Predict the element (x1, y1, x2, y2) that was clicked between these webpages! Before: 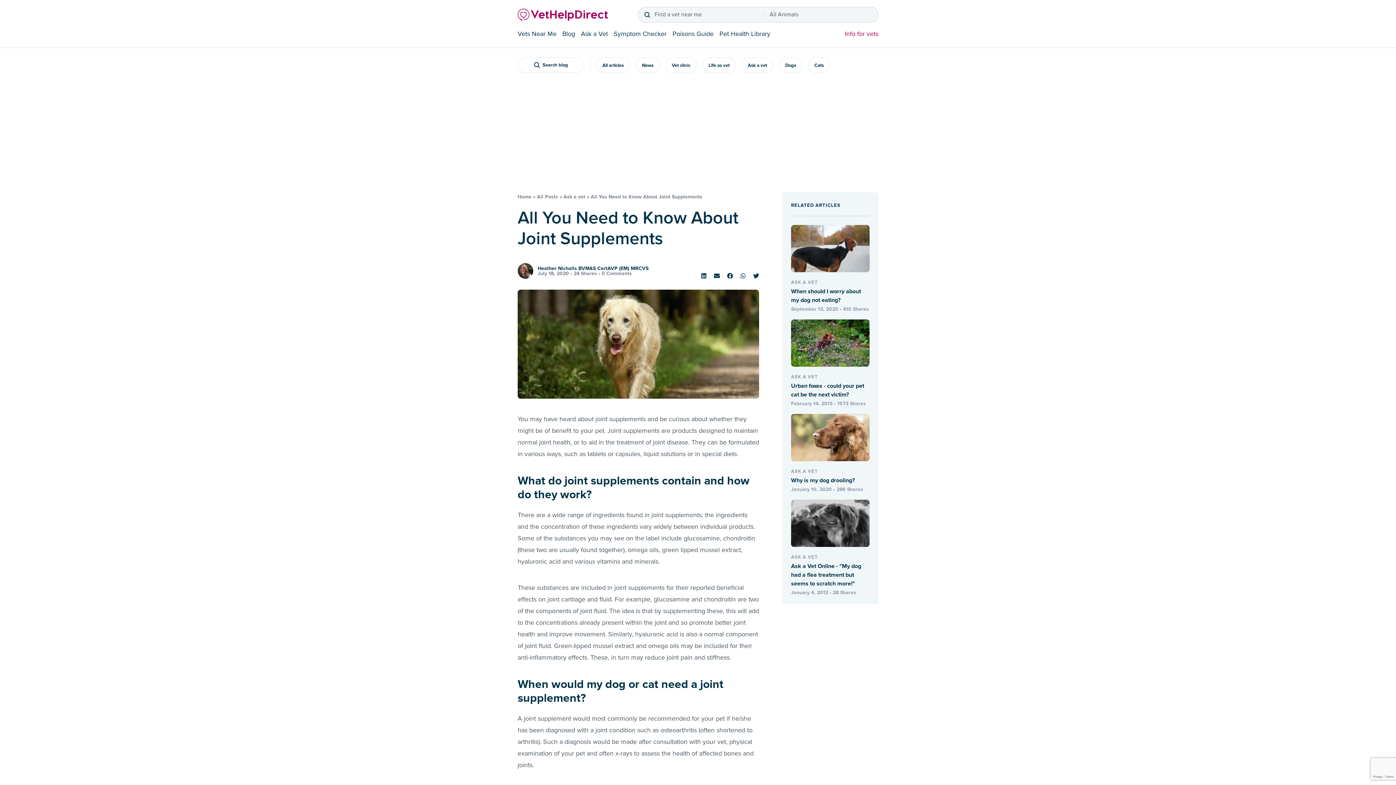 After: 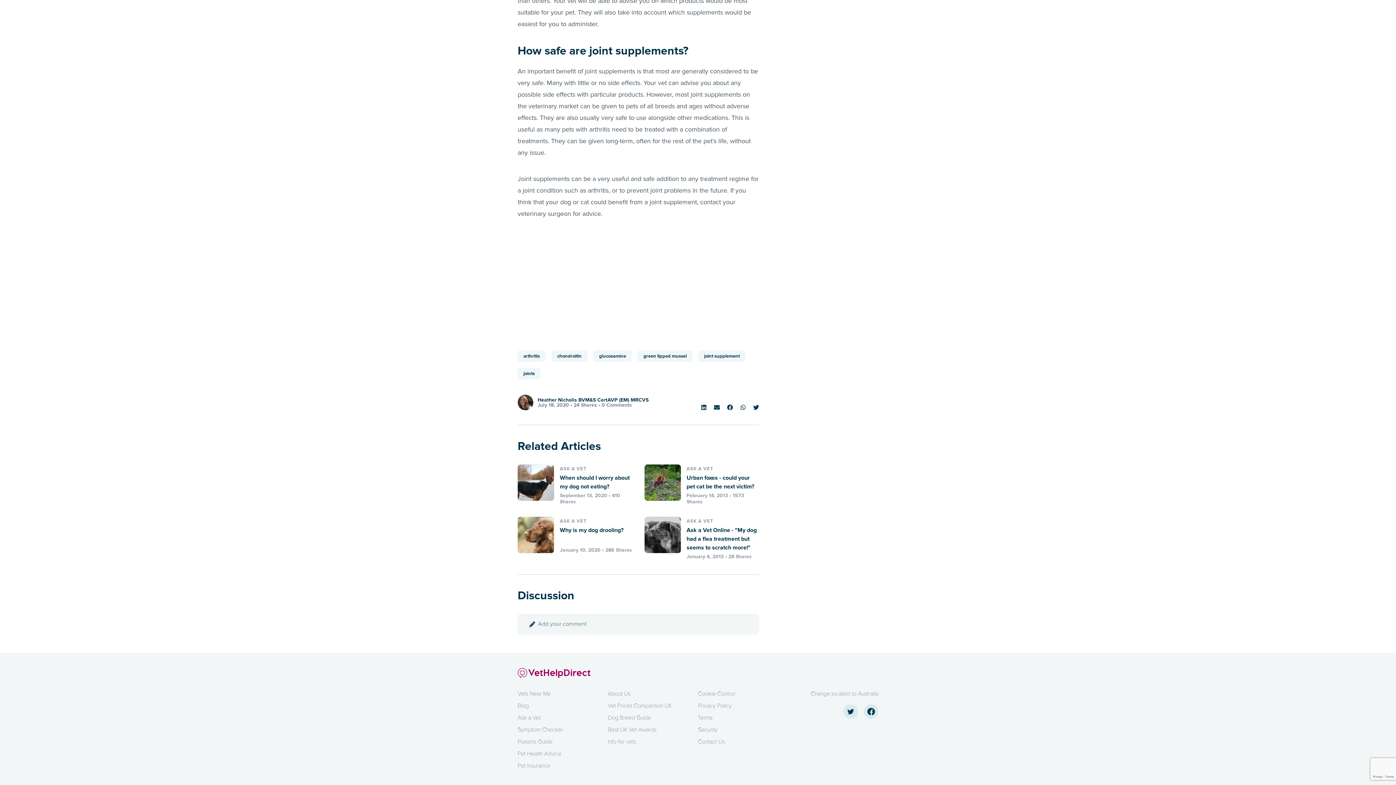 Action: bbox: (601, 270, 632, 276) label: 0 Comments